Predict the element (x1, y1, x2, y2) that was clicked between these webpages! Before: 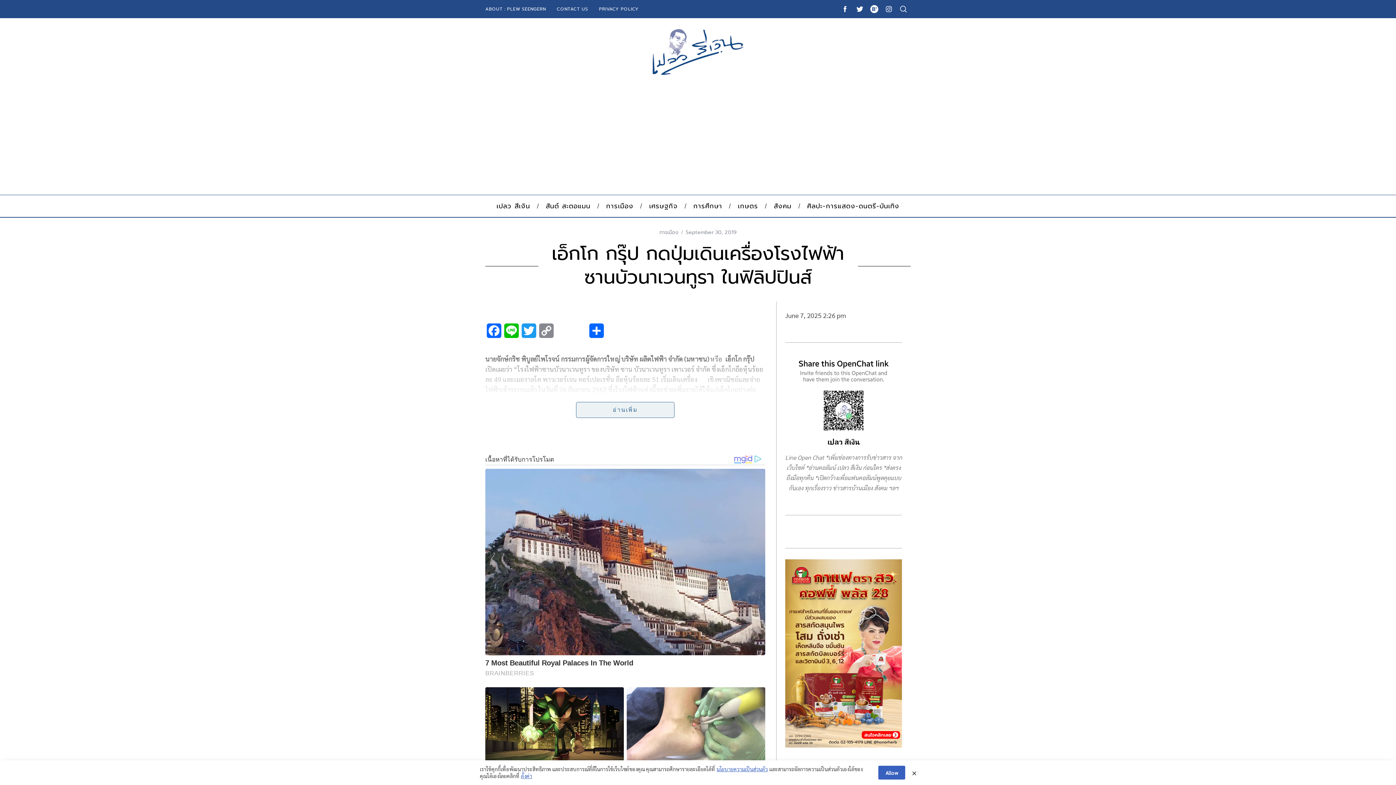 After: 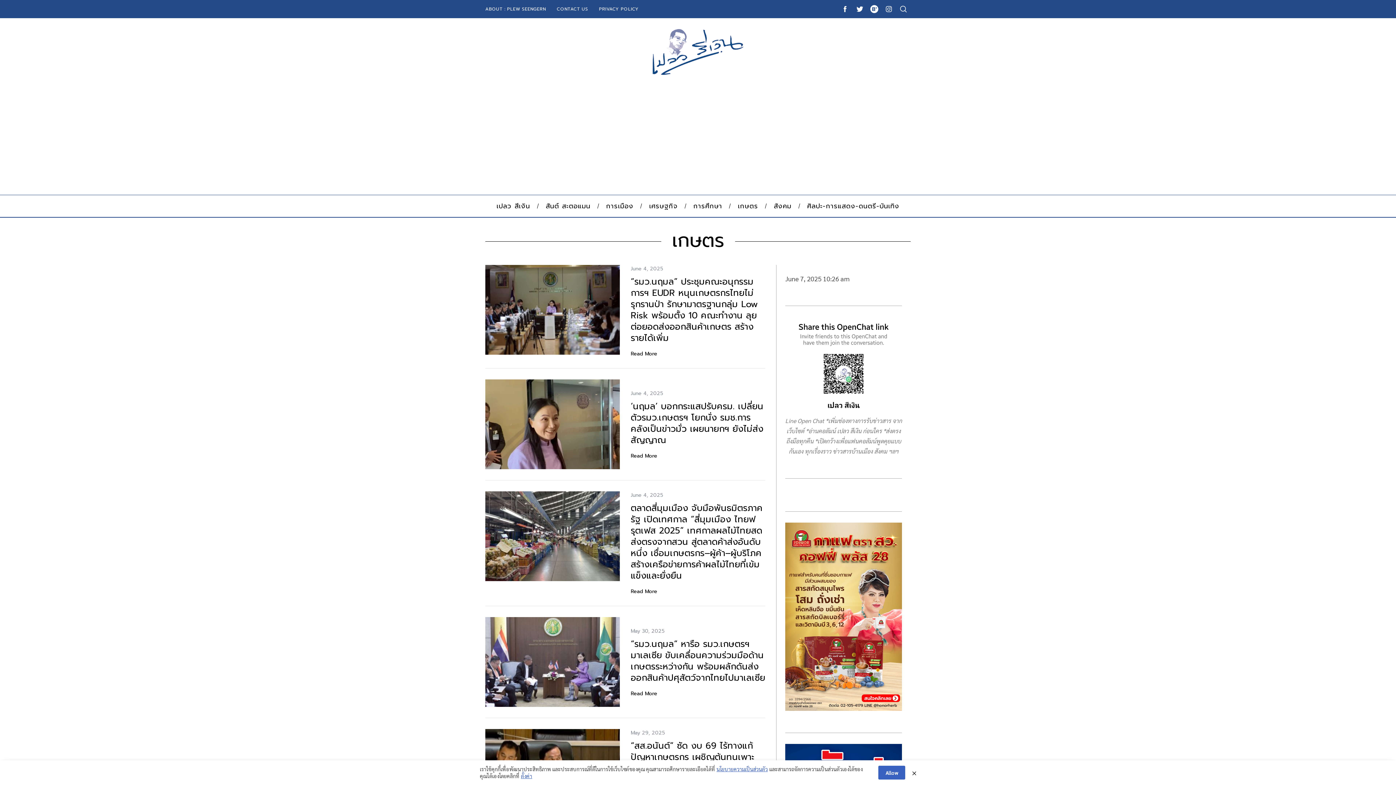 Action: bbox: (730, 195, 766, 217) label: เกษตร